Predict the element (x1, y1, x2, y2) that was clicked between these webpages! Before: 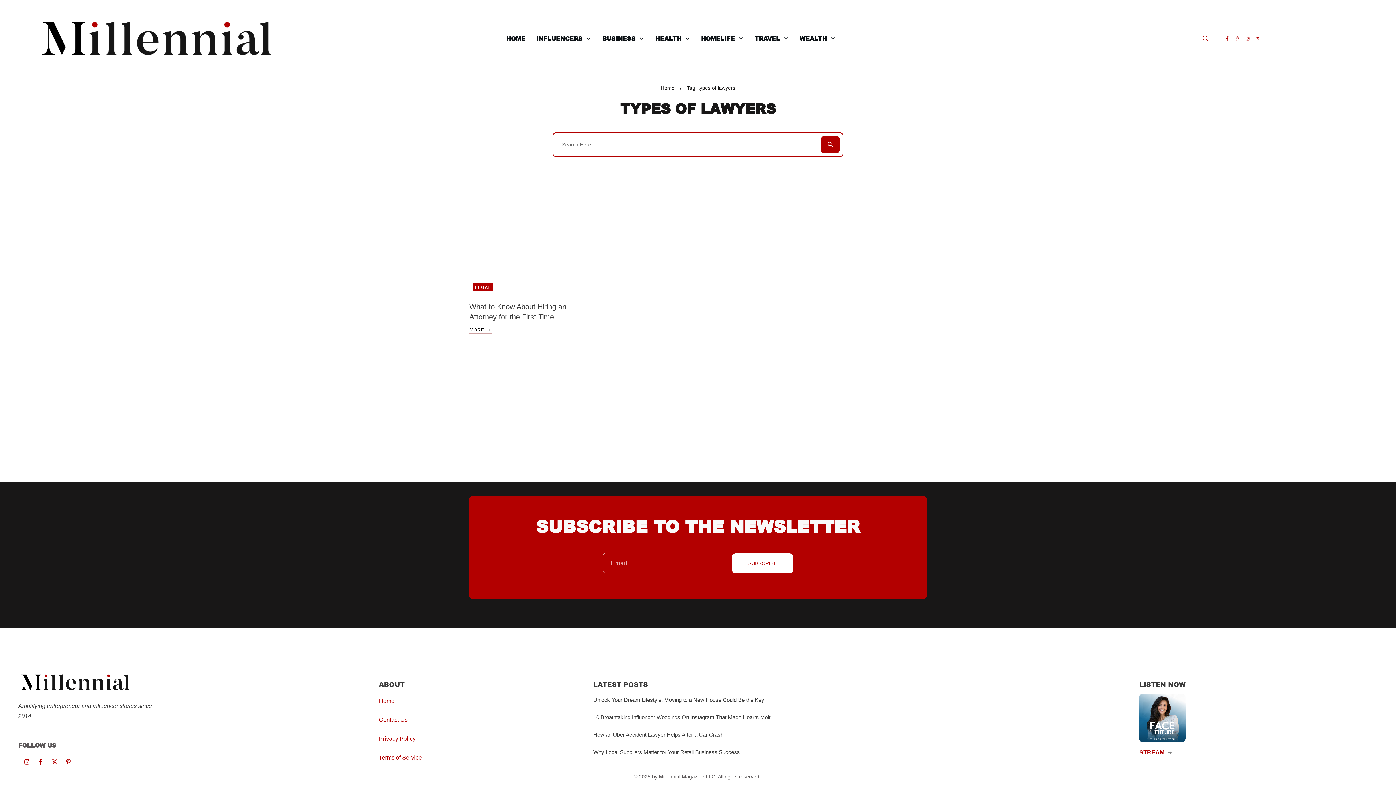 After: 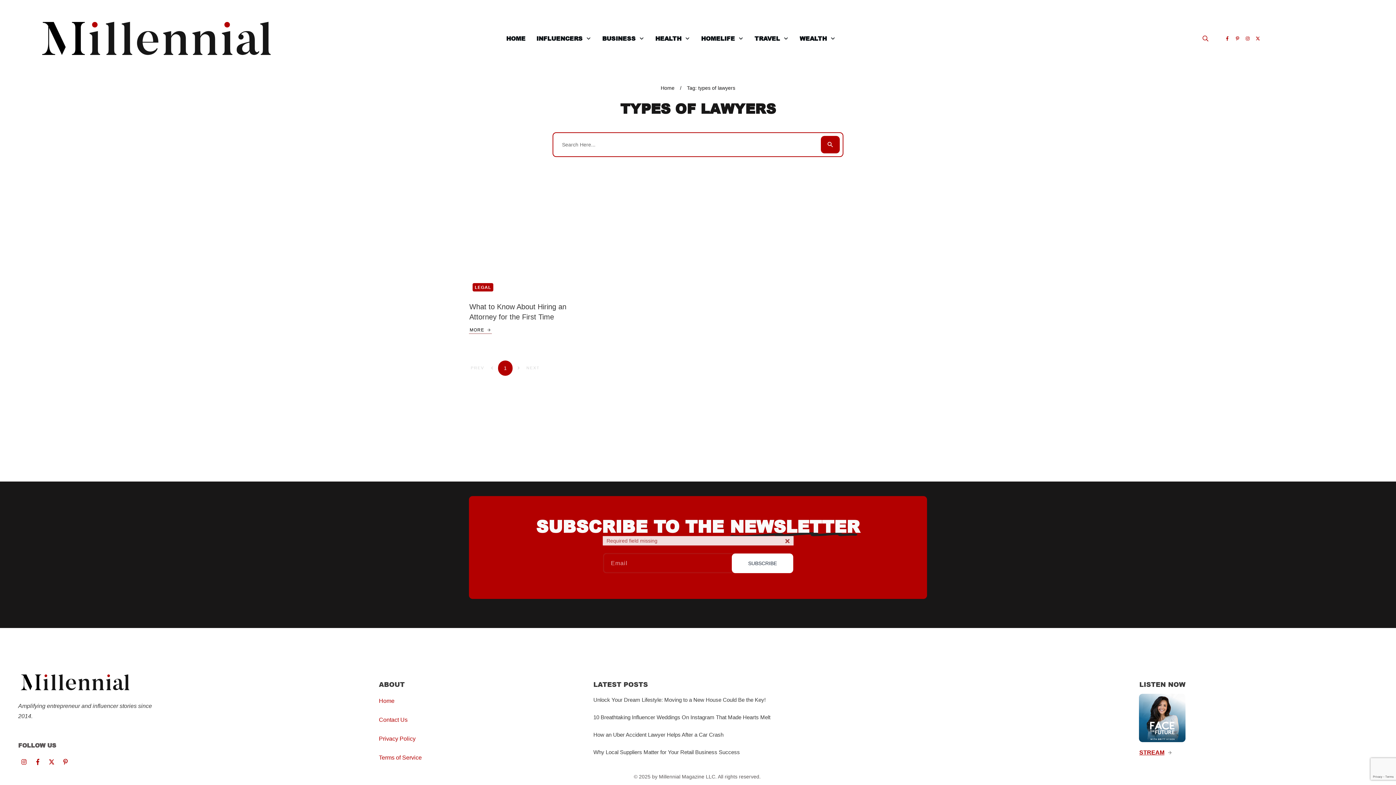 Action: label: SUBSCRIBE bbox: (731, 553, 793, 573)